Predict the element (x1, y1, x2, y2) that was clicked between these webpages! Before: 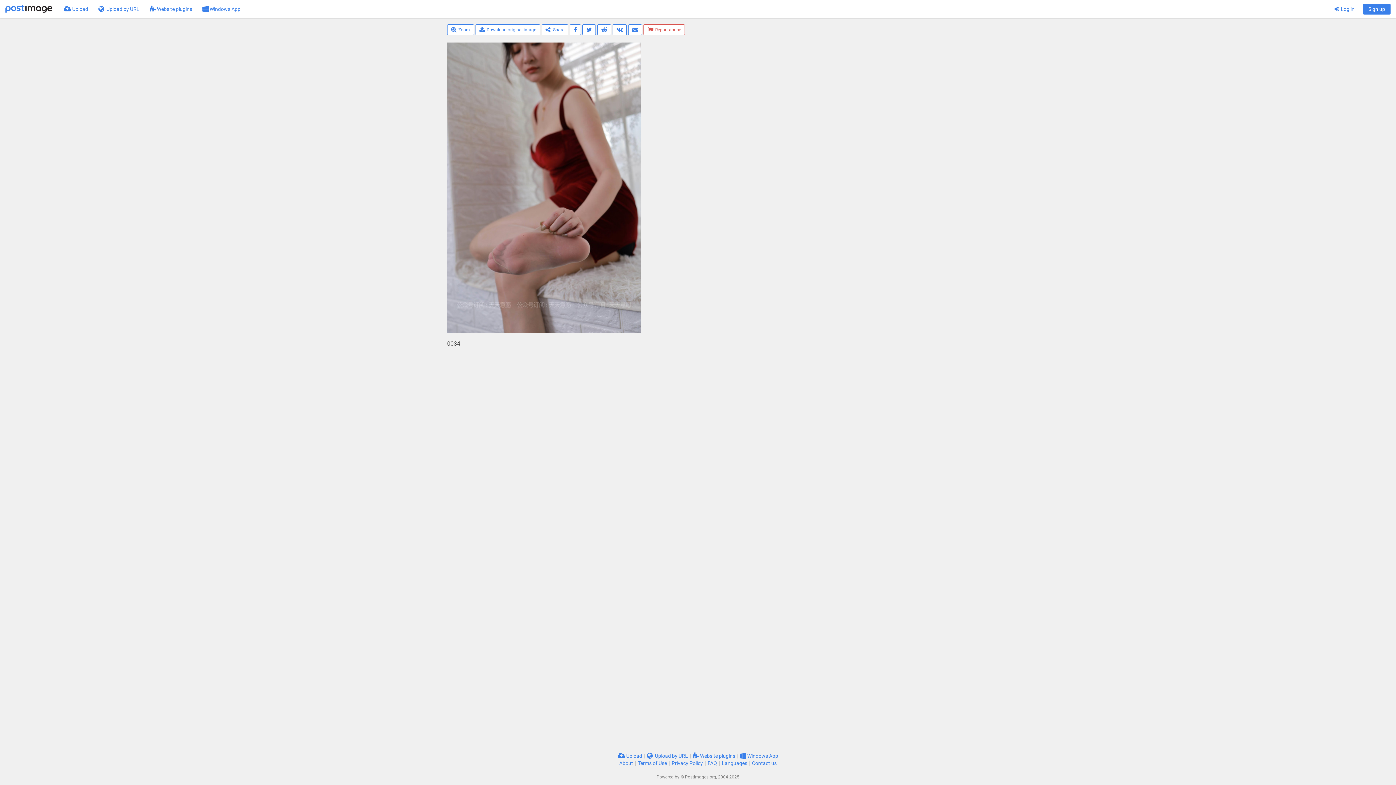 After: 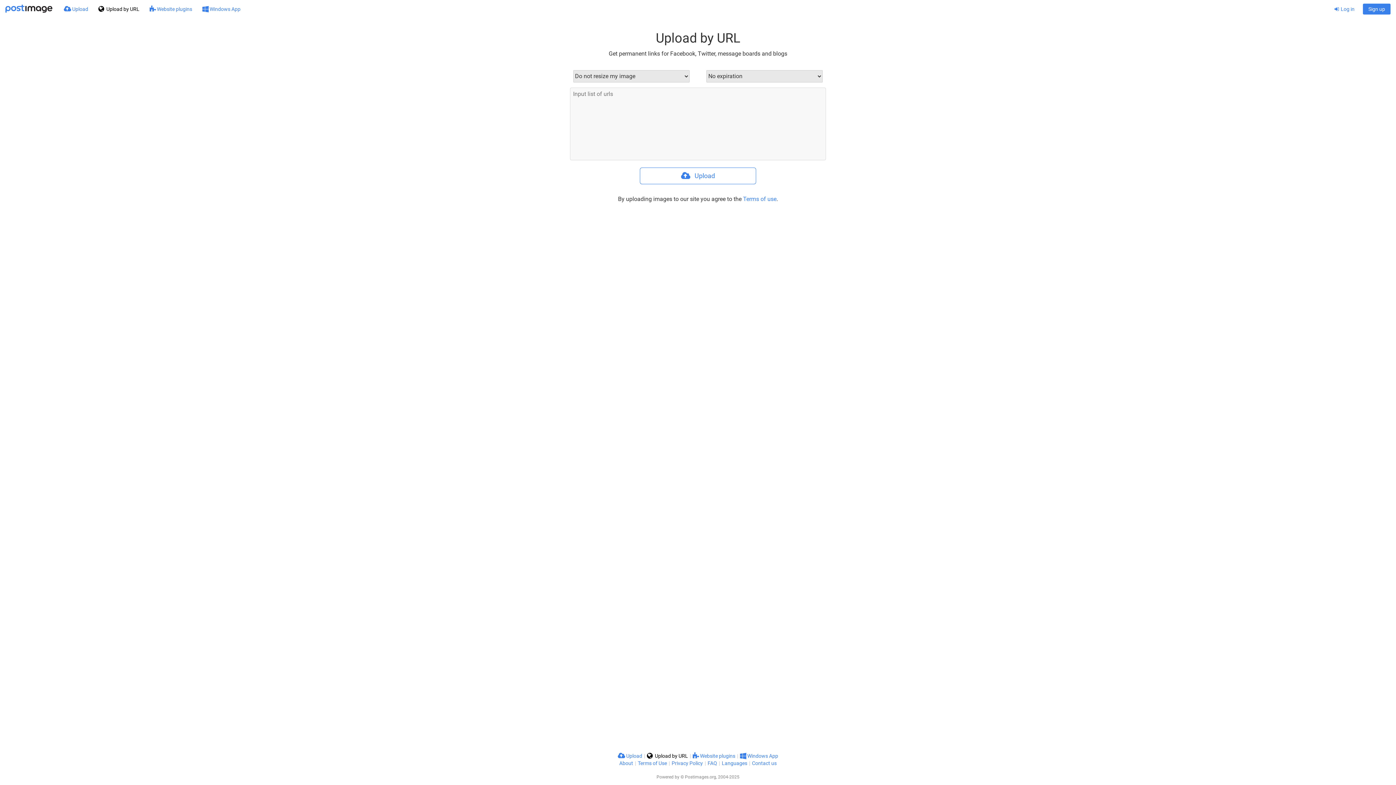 Action: bbox: (647, 753, 688, 759) label:  Upload by URL